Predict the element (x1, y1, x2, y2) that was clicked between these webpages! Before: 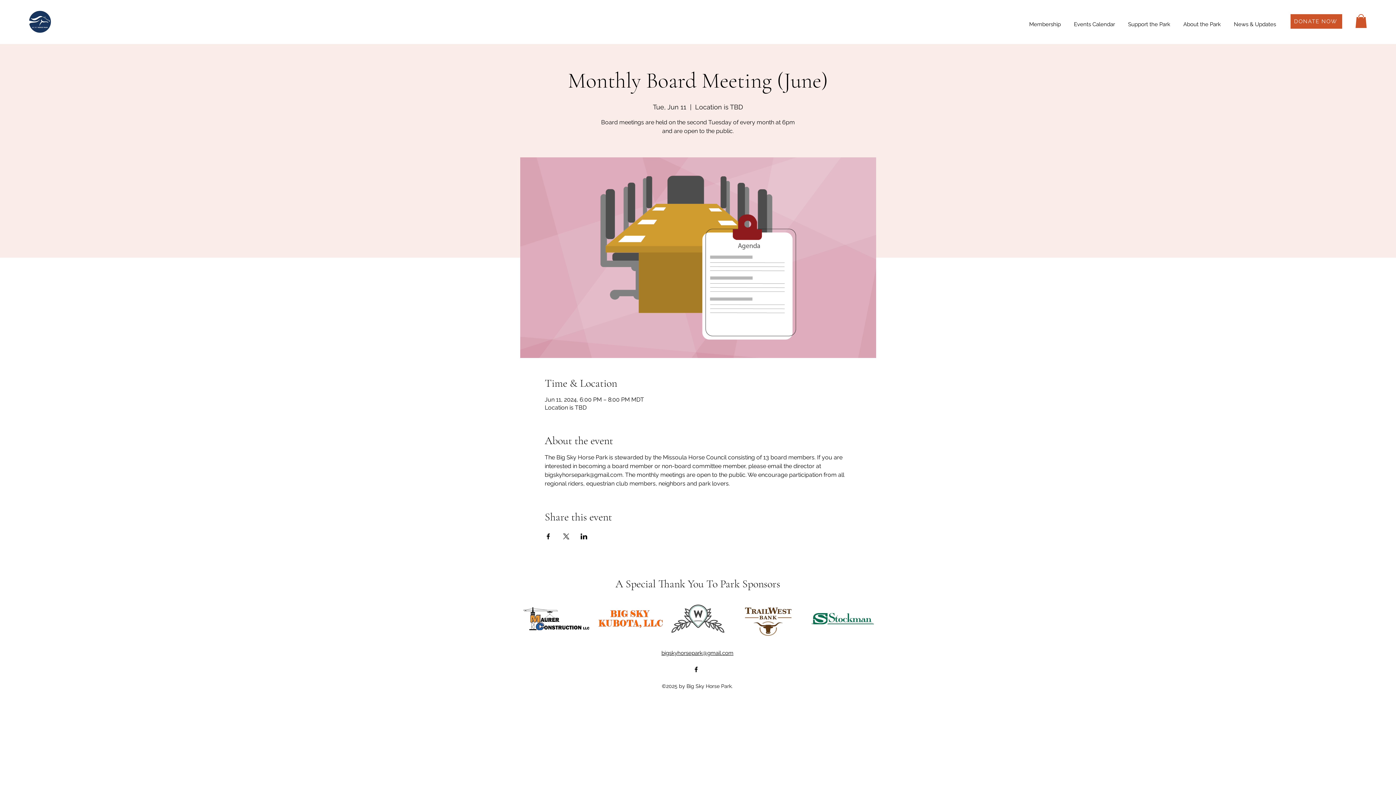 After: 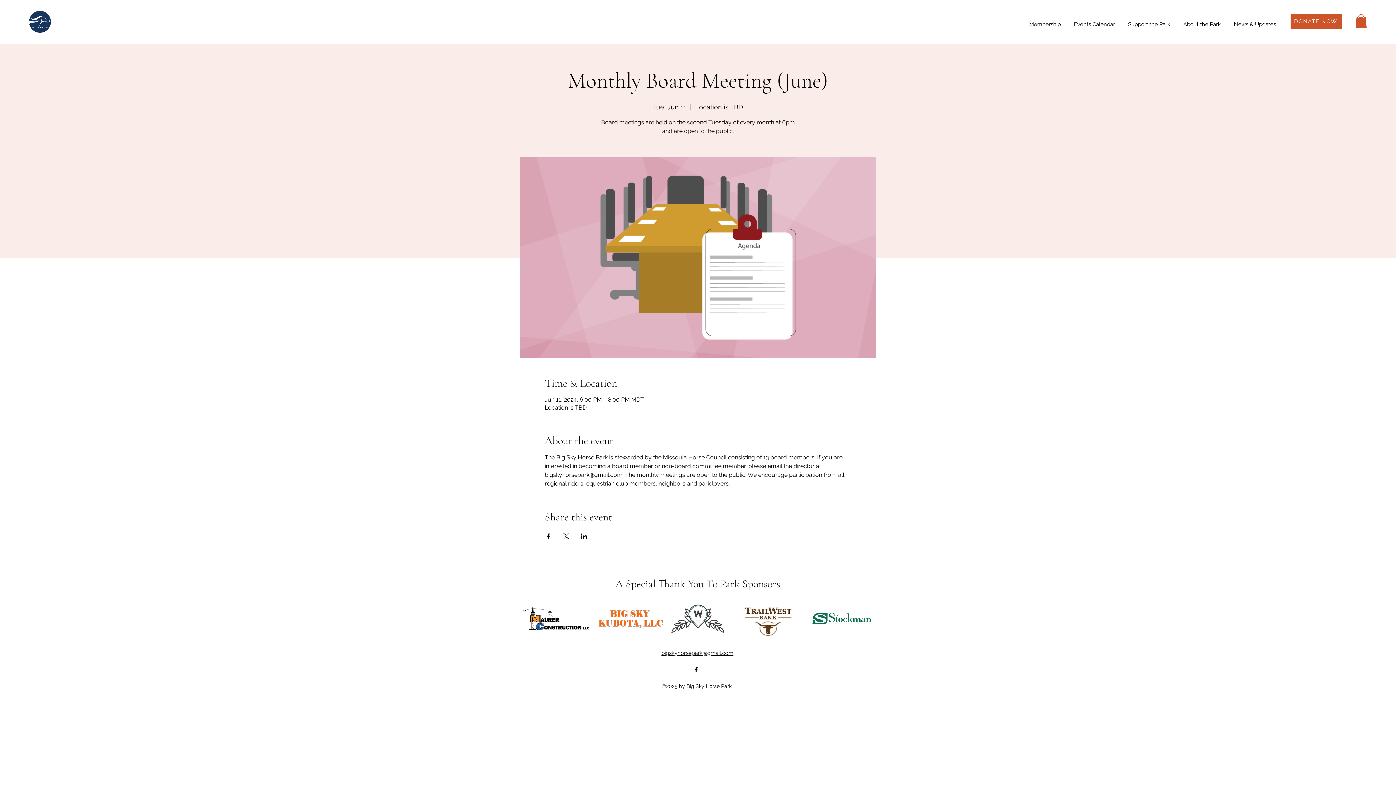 Action: label: alt.text.label.Facebook bbox: (692, 666, 700, 673)